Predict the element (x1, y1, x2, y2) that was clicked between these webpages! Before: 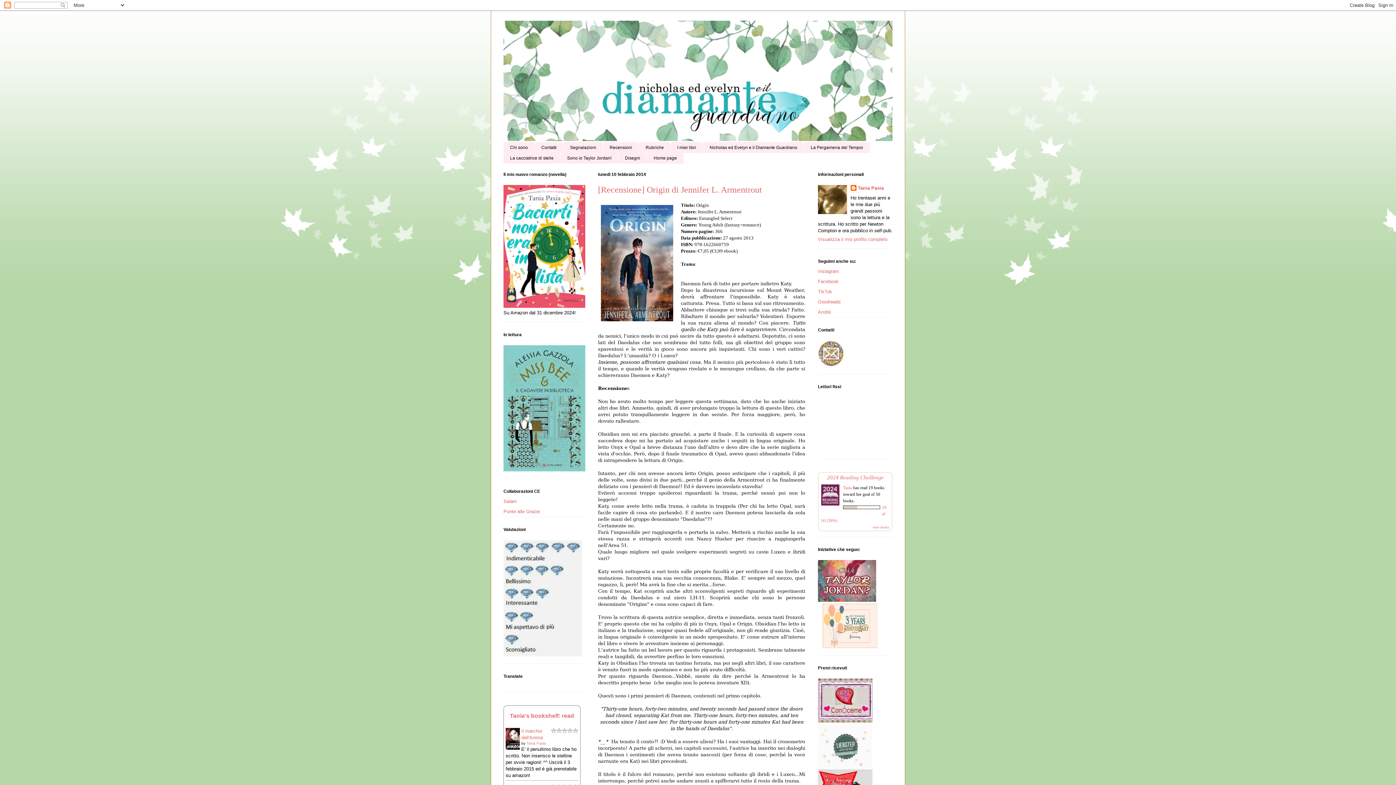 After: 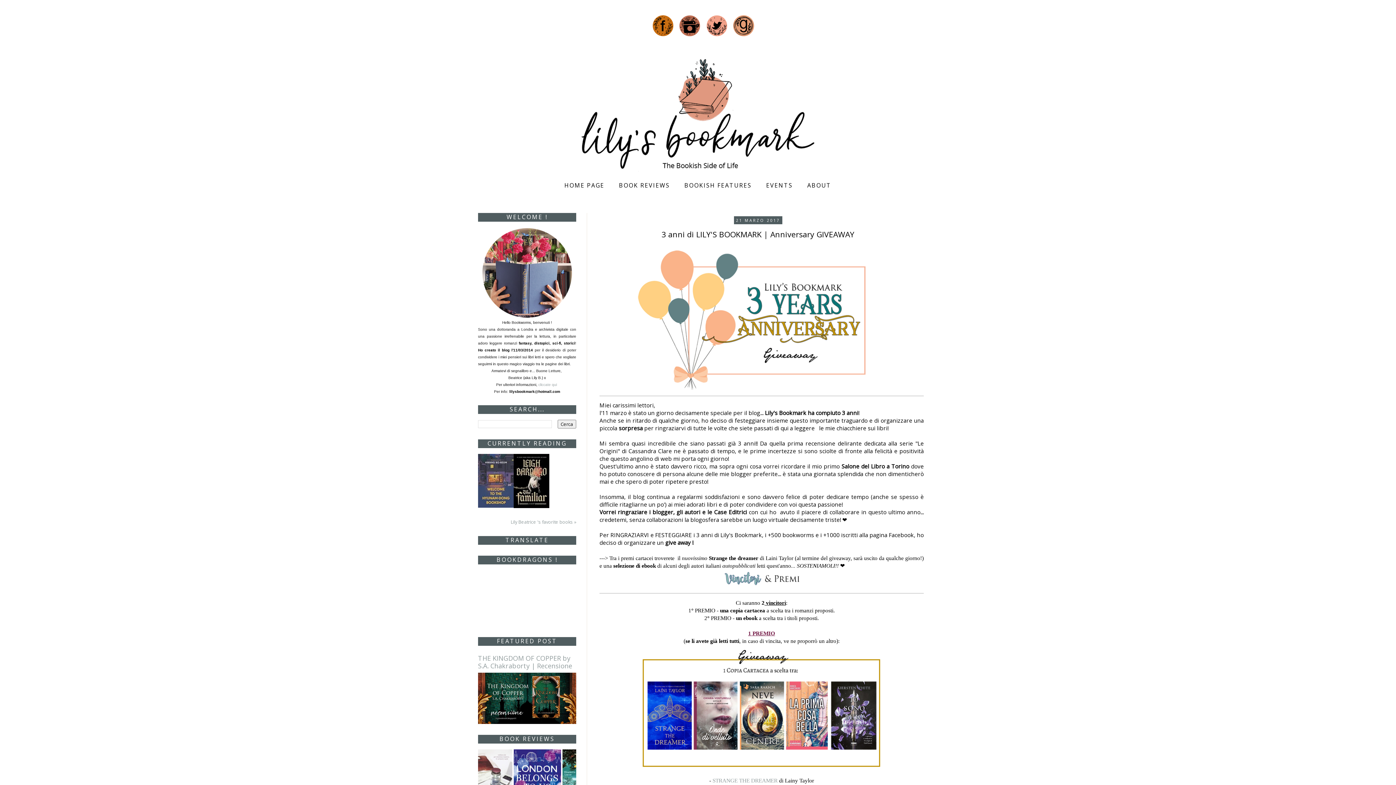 Action: bbox: (822, 644, 877, 649)